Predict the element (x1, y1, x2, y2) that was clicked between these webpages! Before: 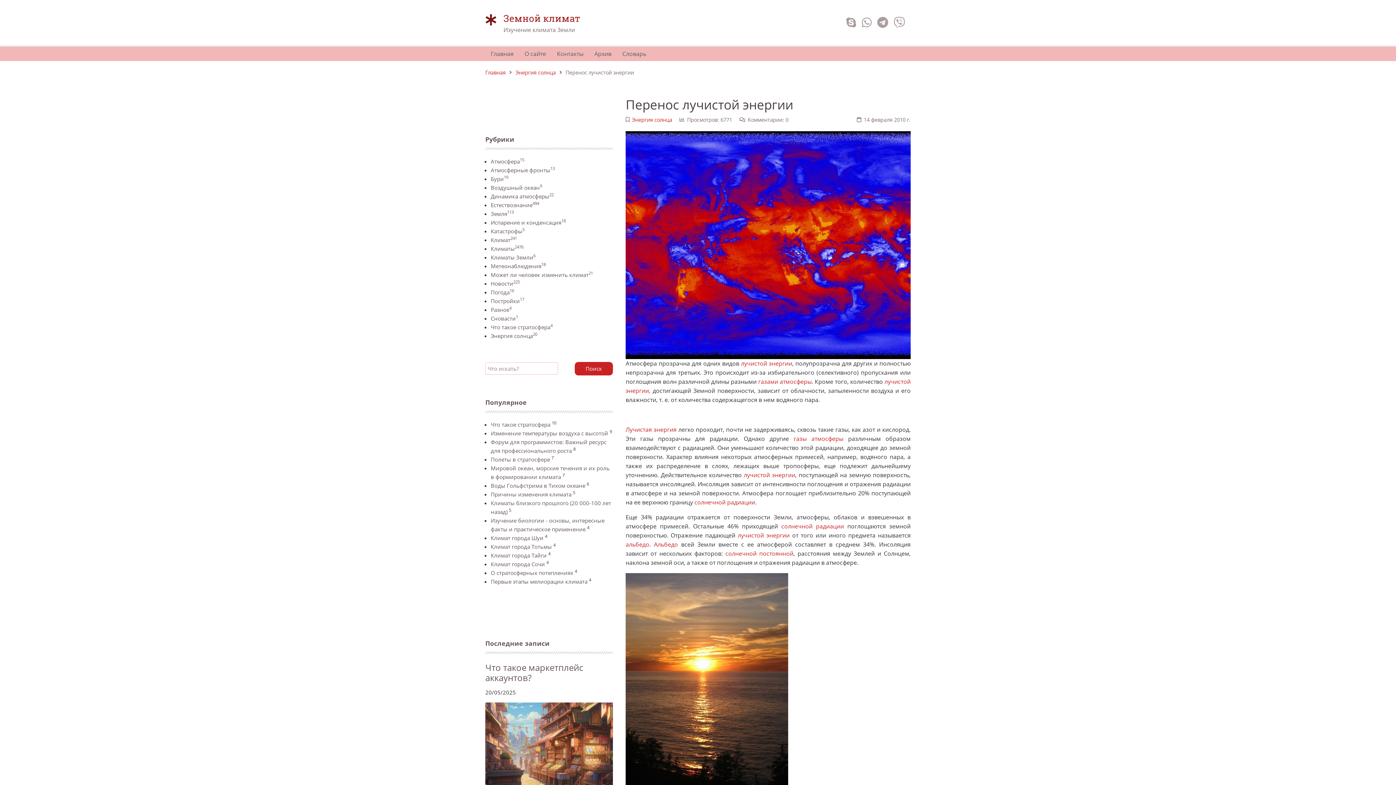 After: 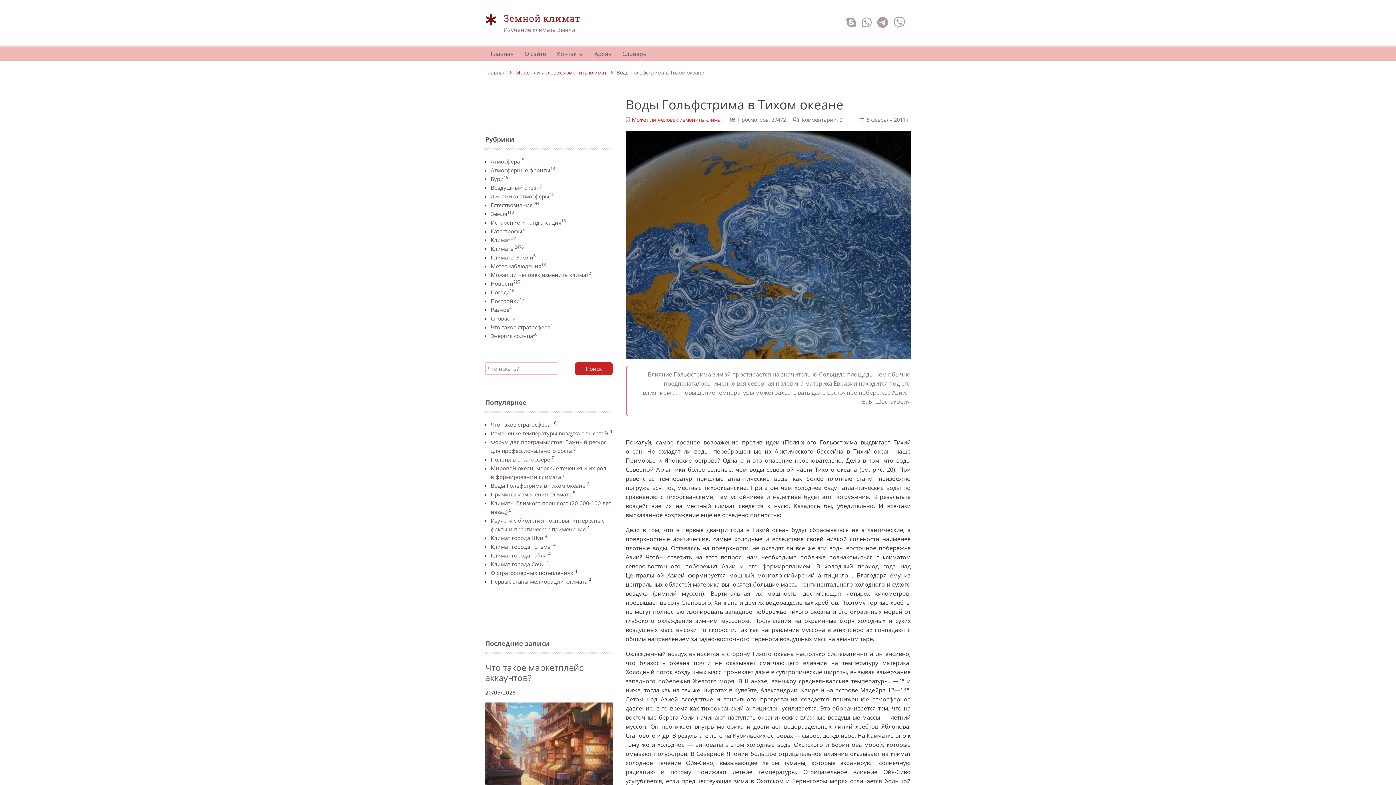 Action: label: Воды Гольфстрима в Тихом океане bbox: (490, 482, 585, 489)